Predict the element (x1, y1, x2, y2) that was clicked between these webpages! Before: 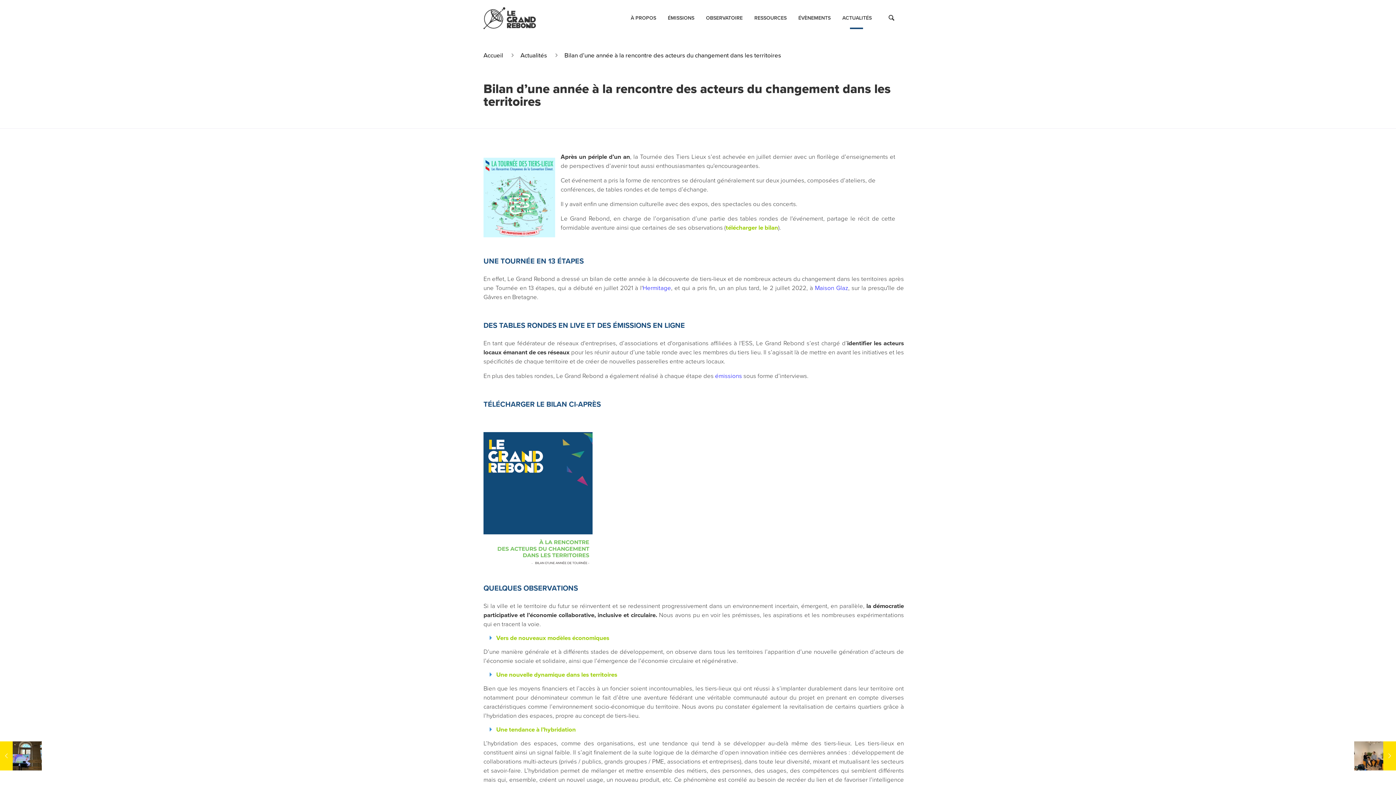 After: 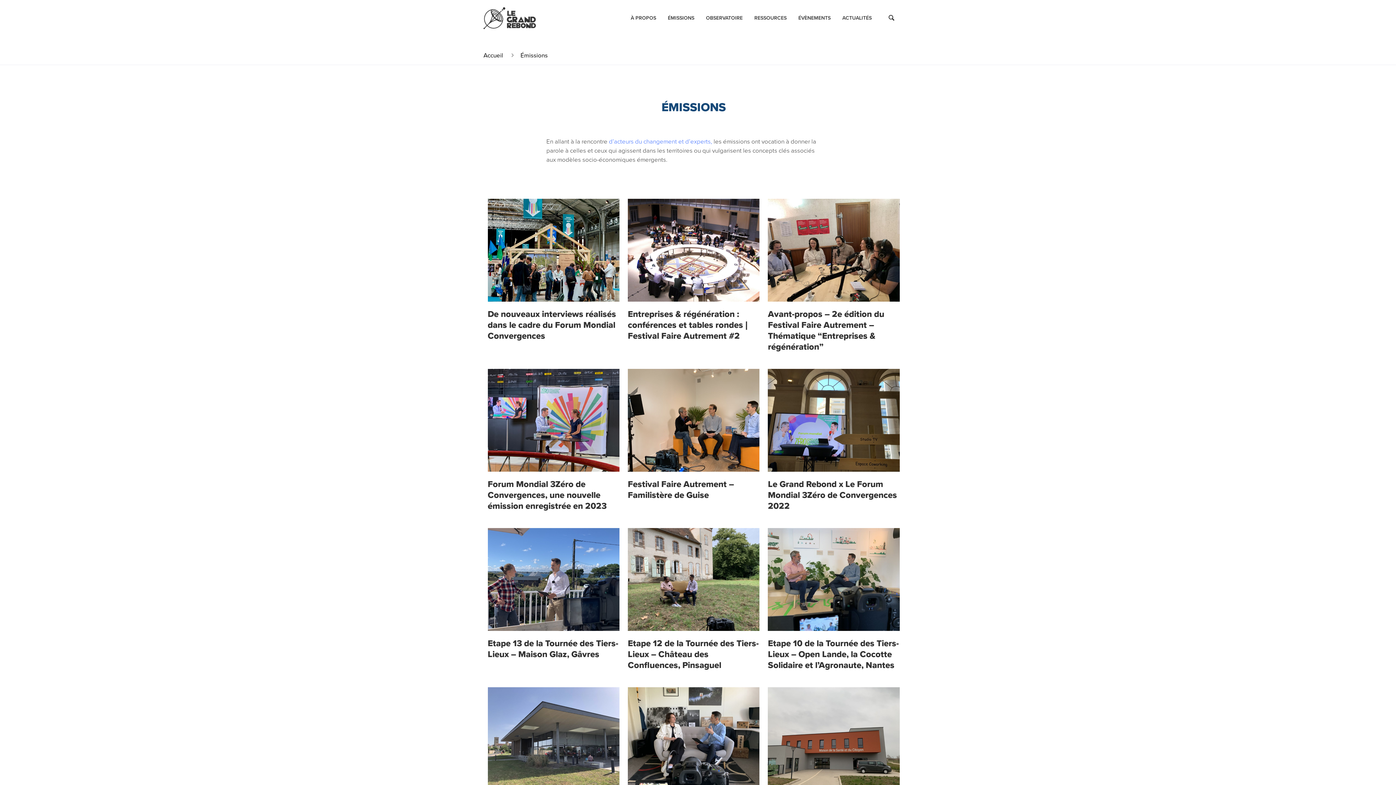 Action: label: ÉMISSIONS bbox: (664, 7, 698, 29)